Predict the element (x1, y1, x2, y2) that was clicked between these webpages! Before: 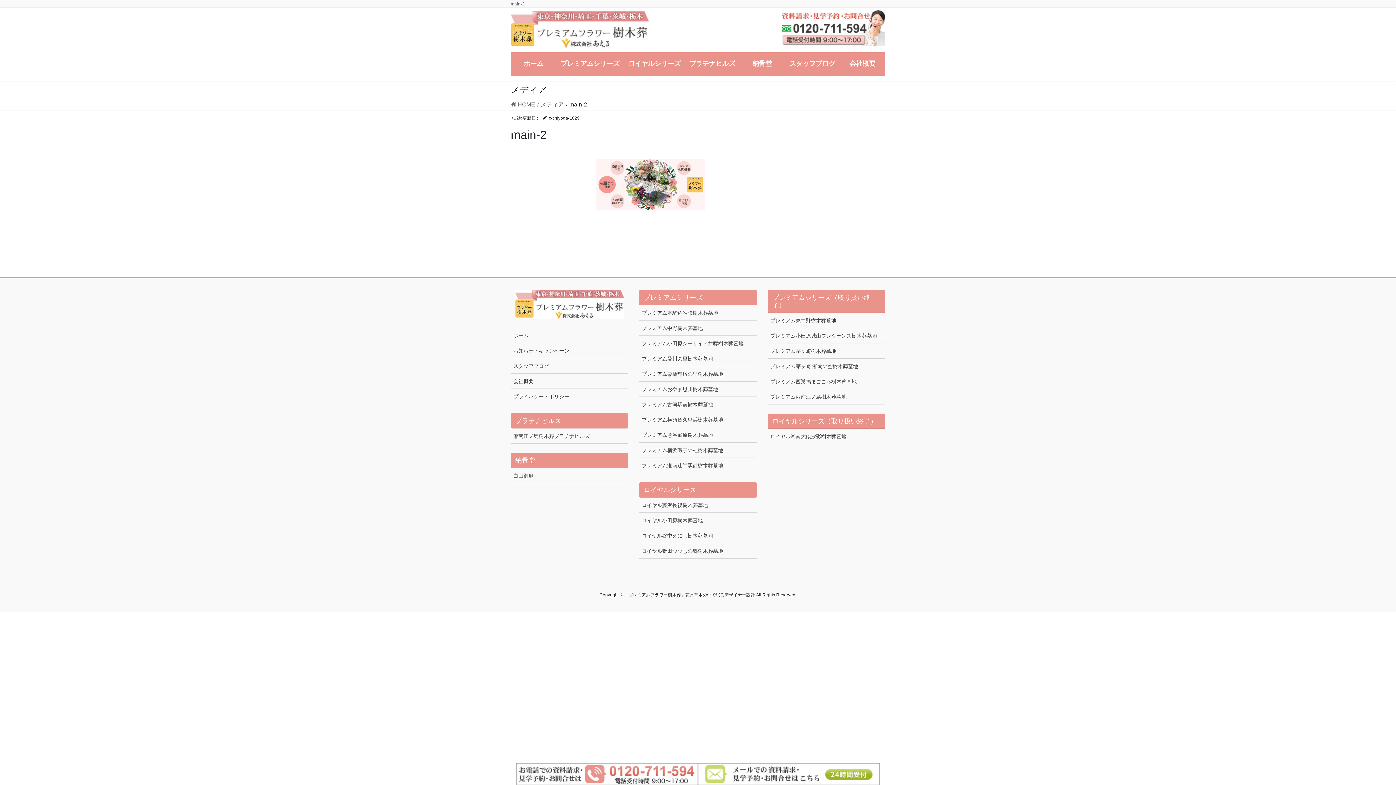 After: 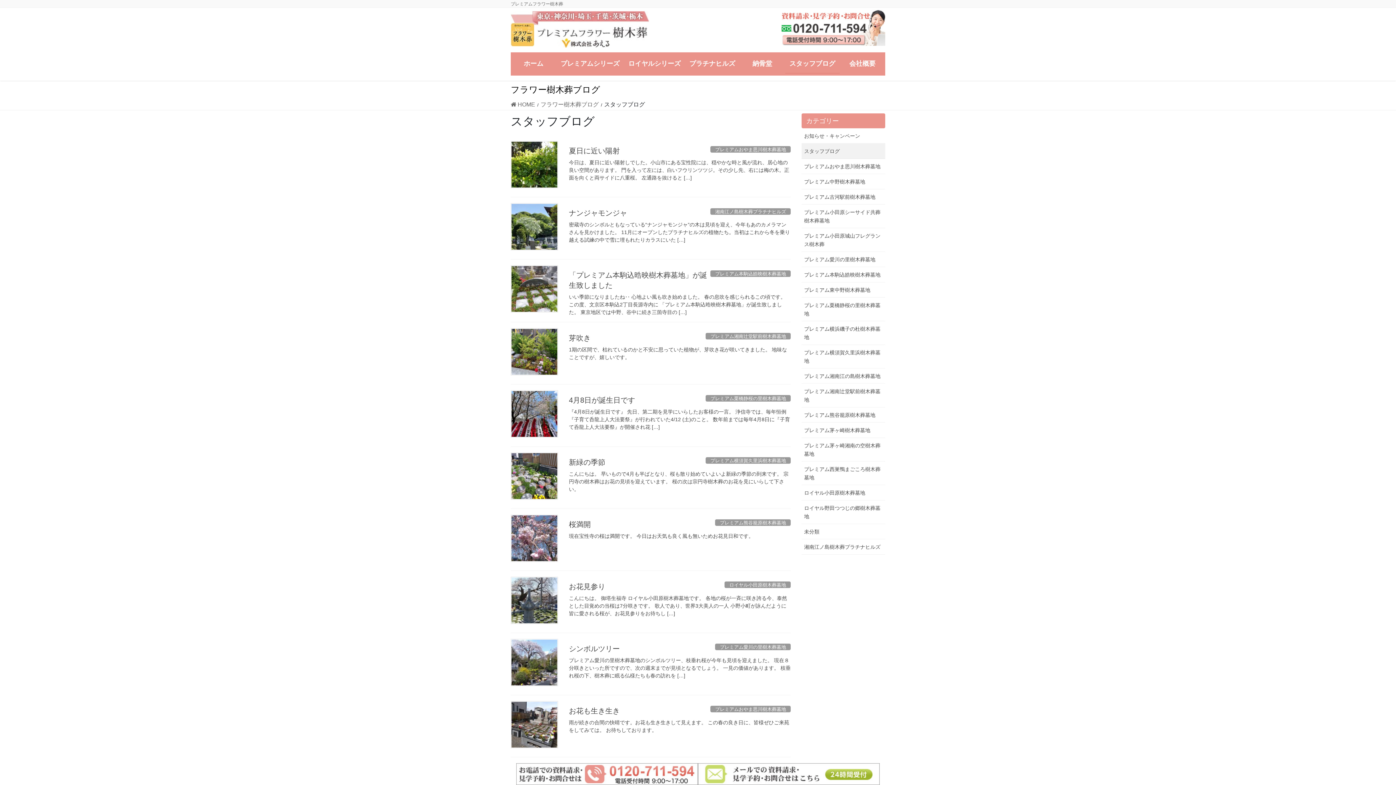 Action: label: スタッフブログ bbox: (510, 358, 628, 373)